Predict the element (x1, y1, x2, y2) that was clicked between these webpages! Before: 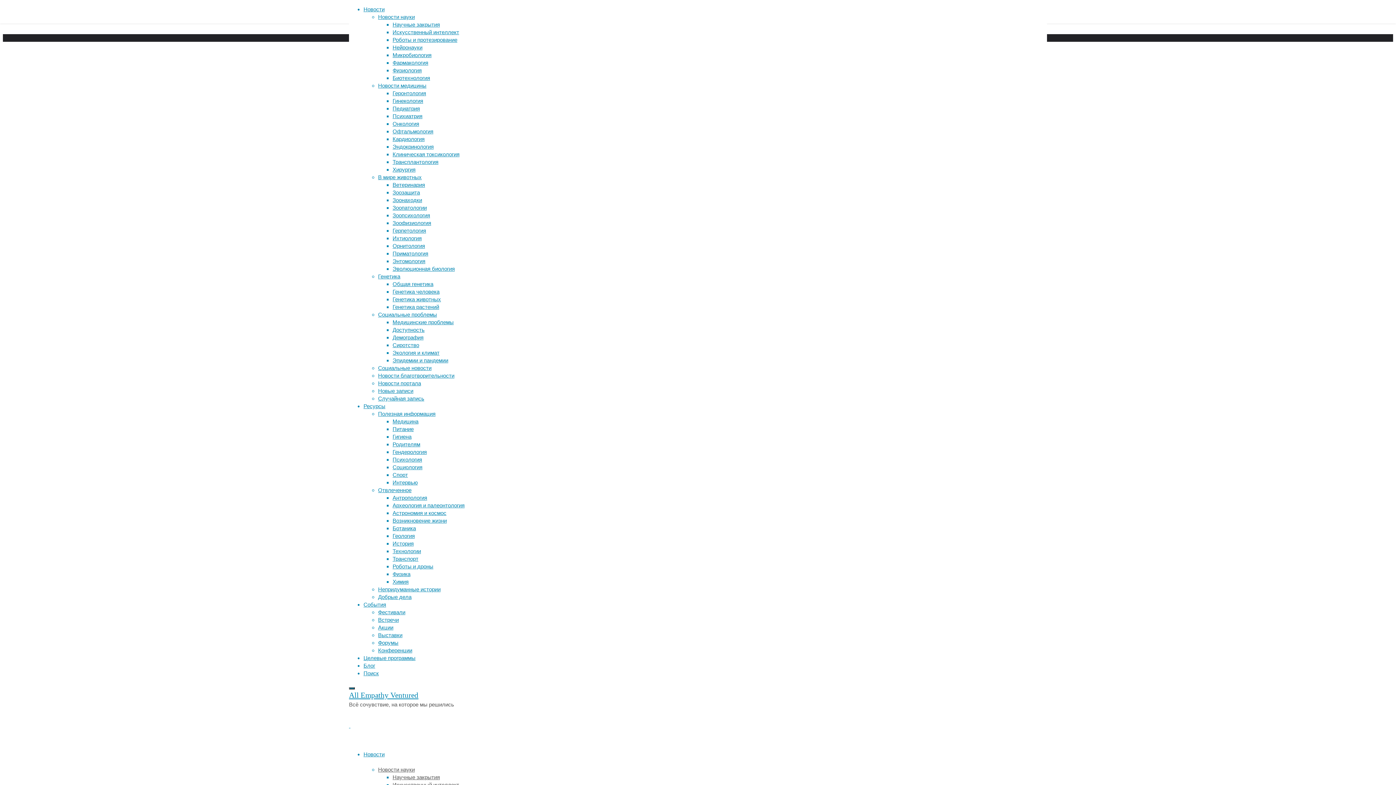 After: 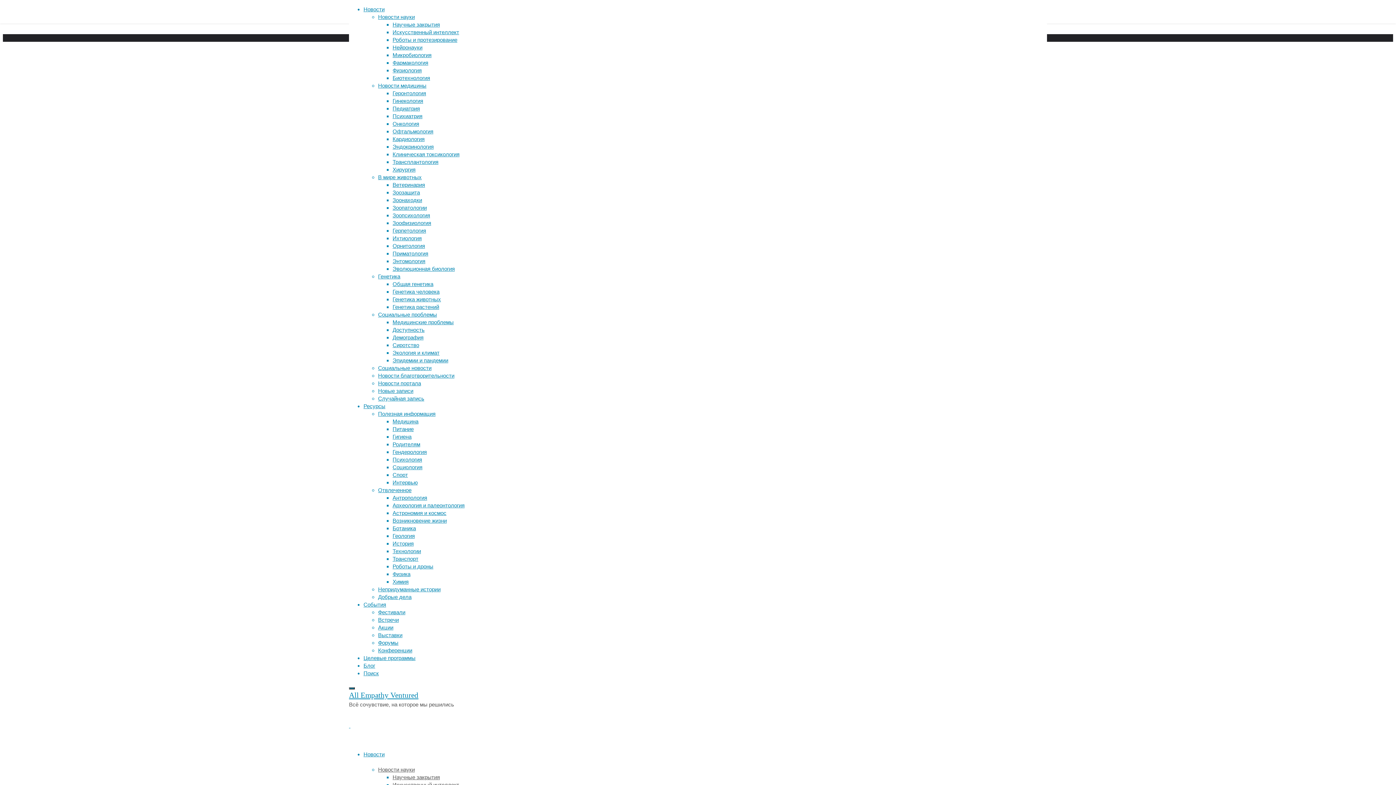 Action: label: Медицинские проблемы bbox: (392, 319, 453, 325)